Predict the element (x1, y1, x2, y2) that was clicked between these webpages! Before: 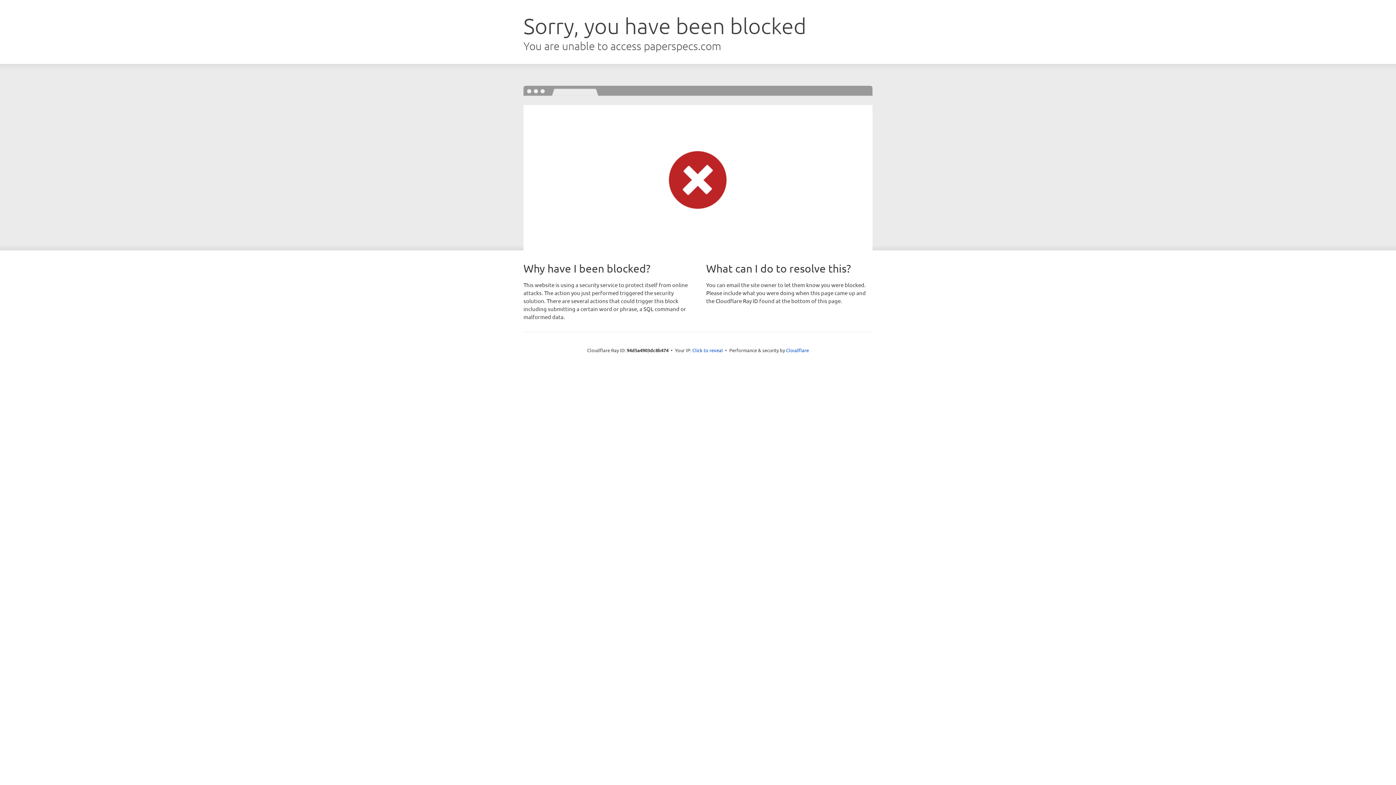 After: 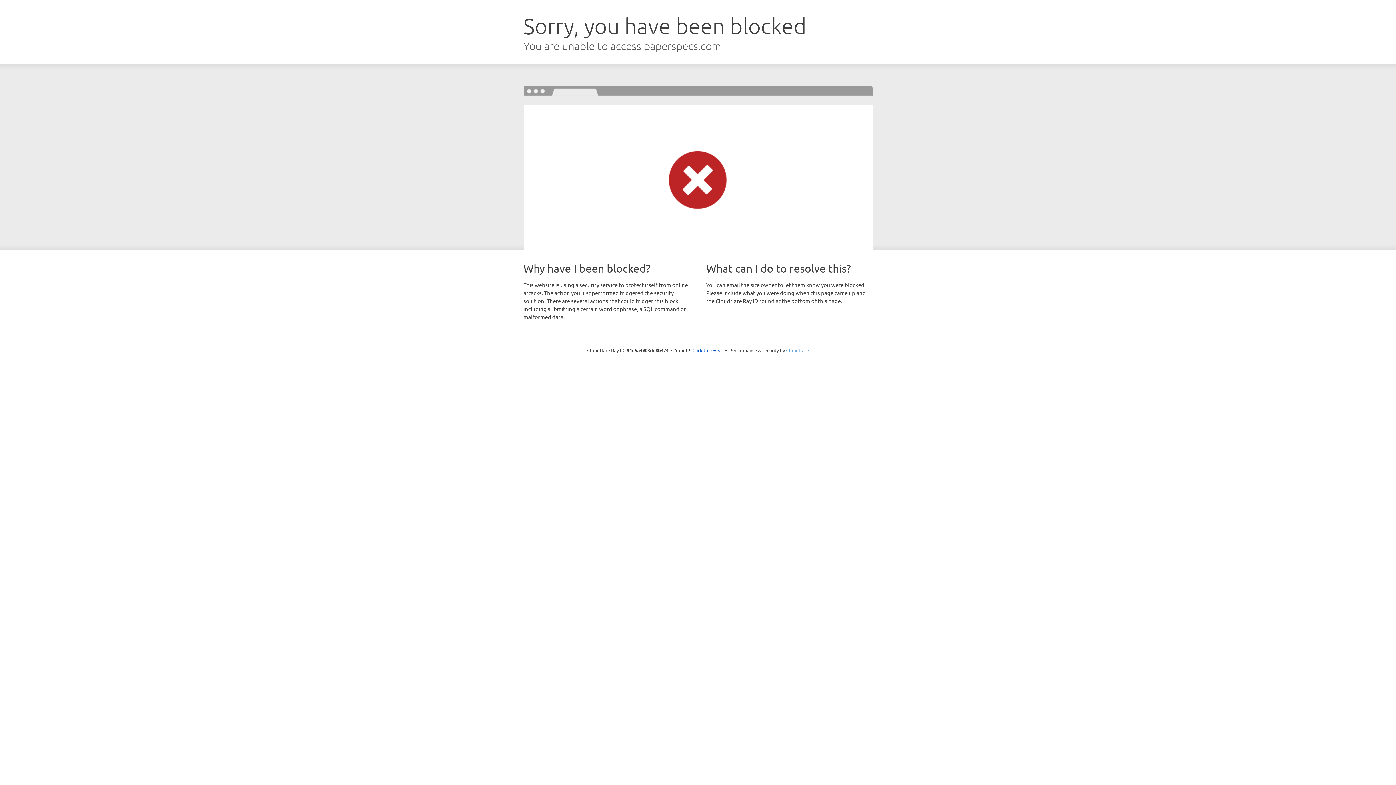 Action: label: Cloudflare bbox: (786, 347, 809, 353)